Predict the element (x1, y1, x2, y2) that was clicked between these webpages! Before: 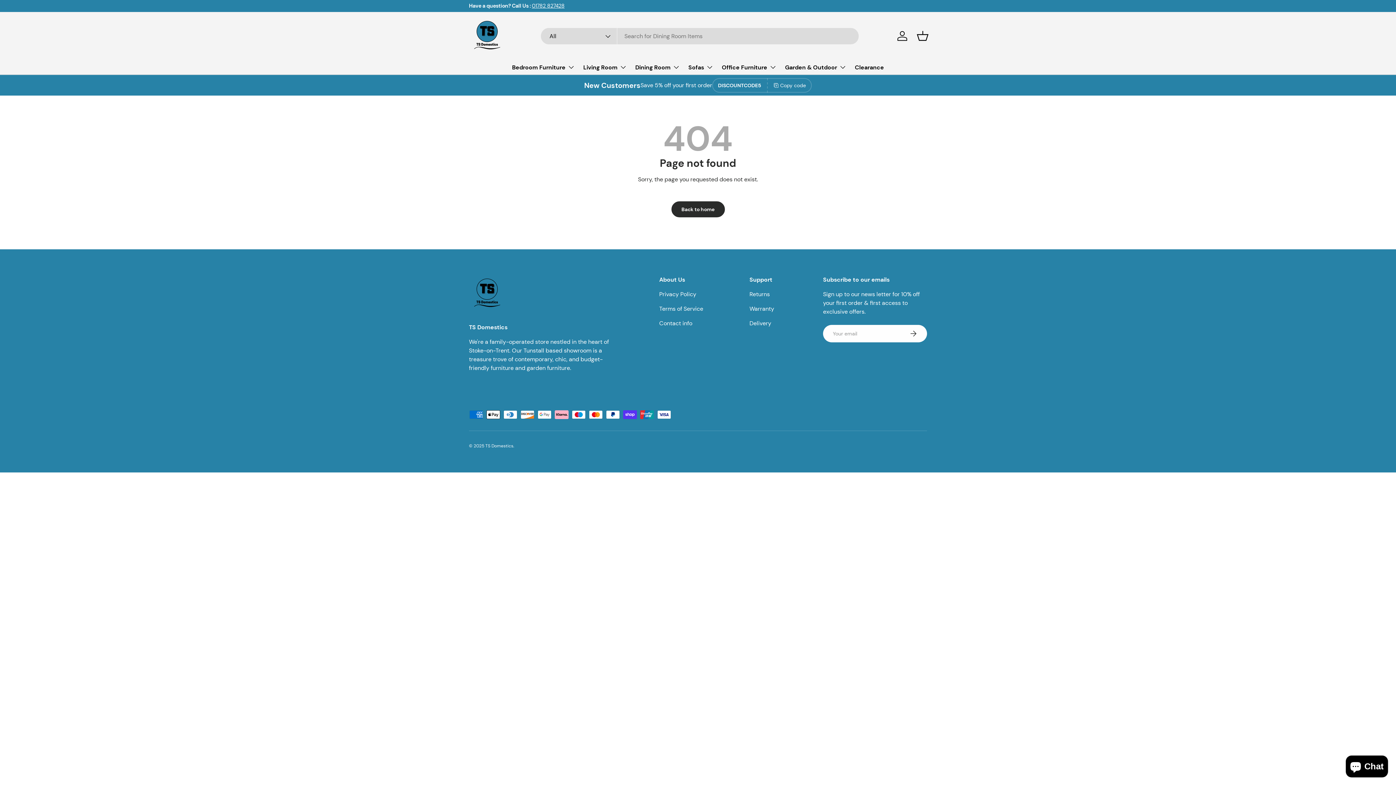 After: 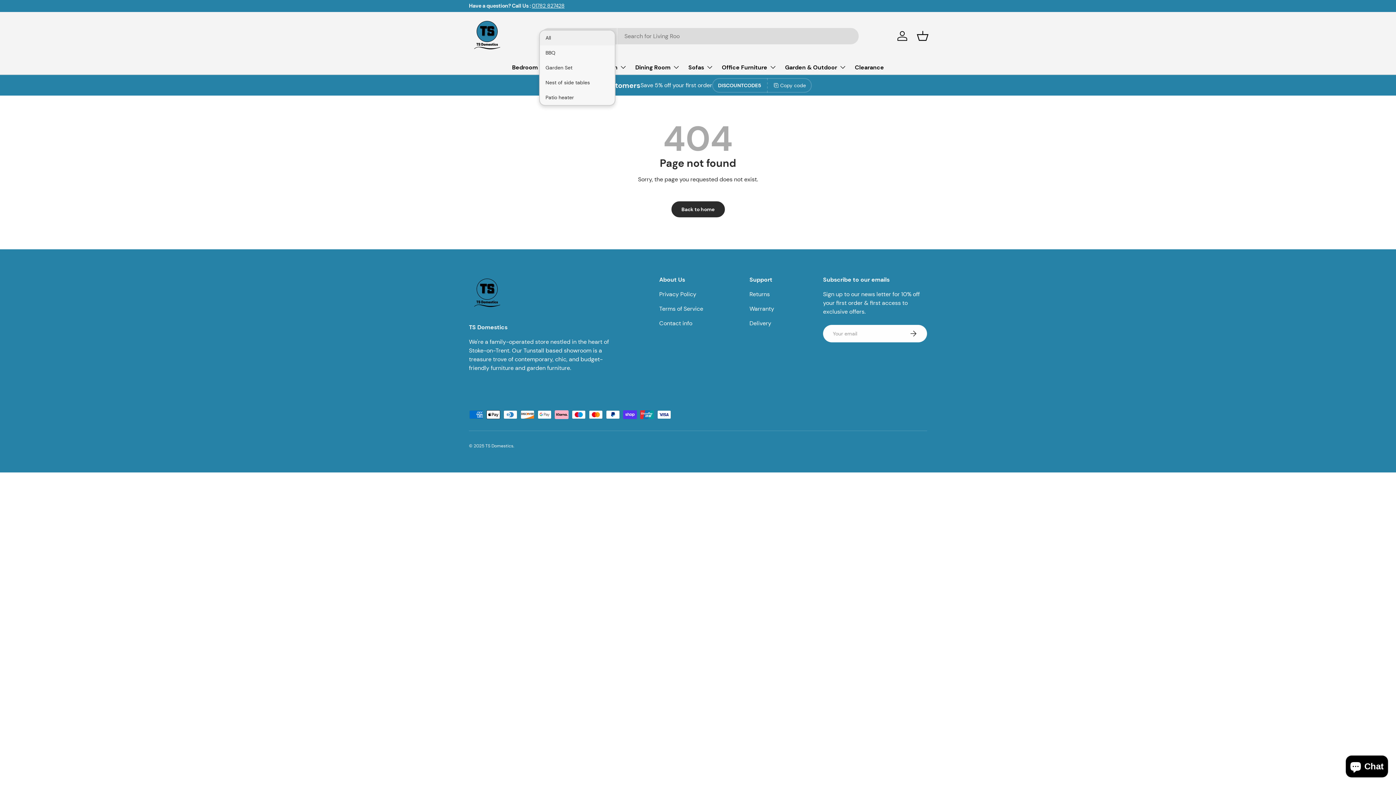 Action: bbox: (540, 28, 617, 44) label: All